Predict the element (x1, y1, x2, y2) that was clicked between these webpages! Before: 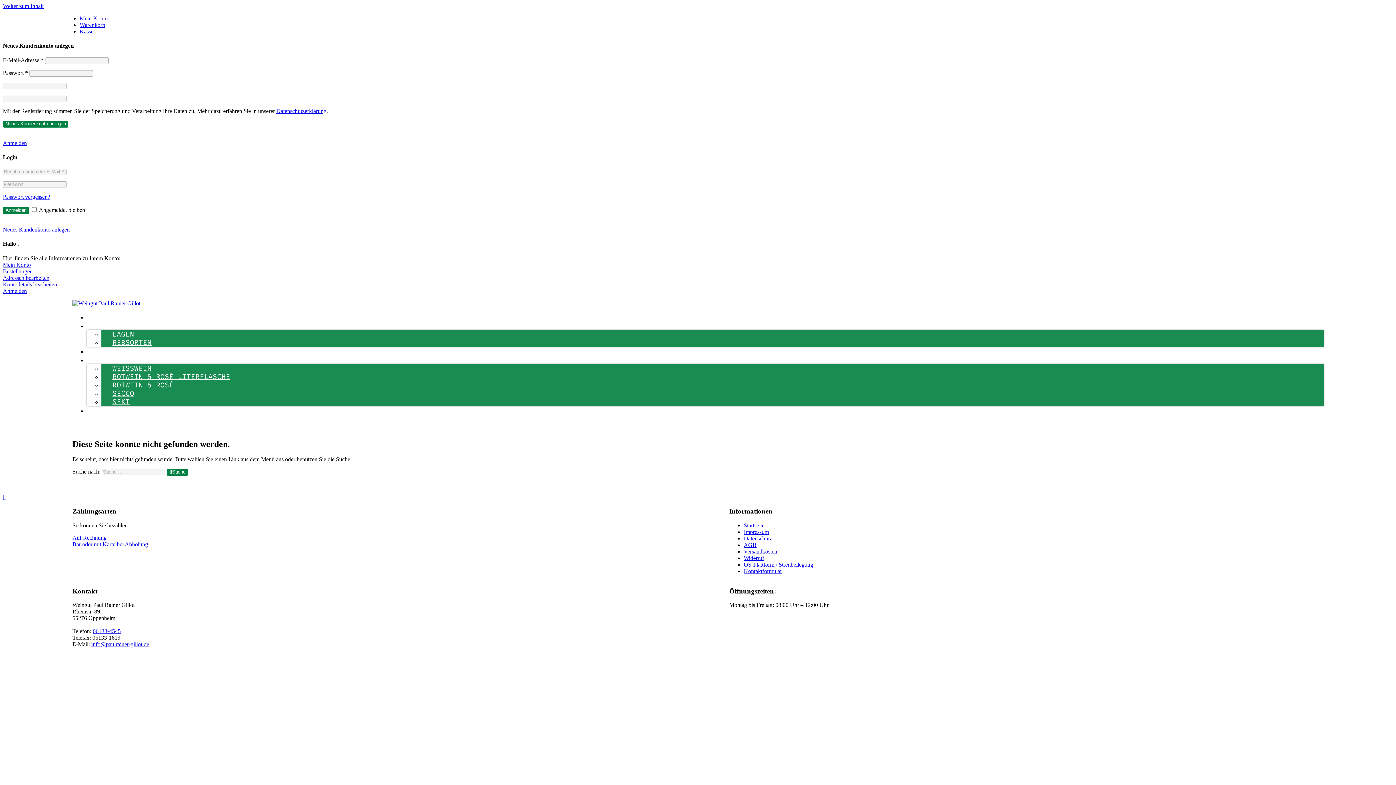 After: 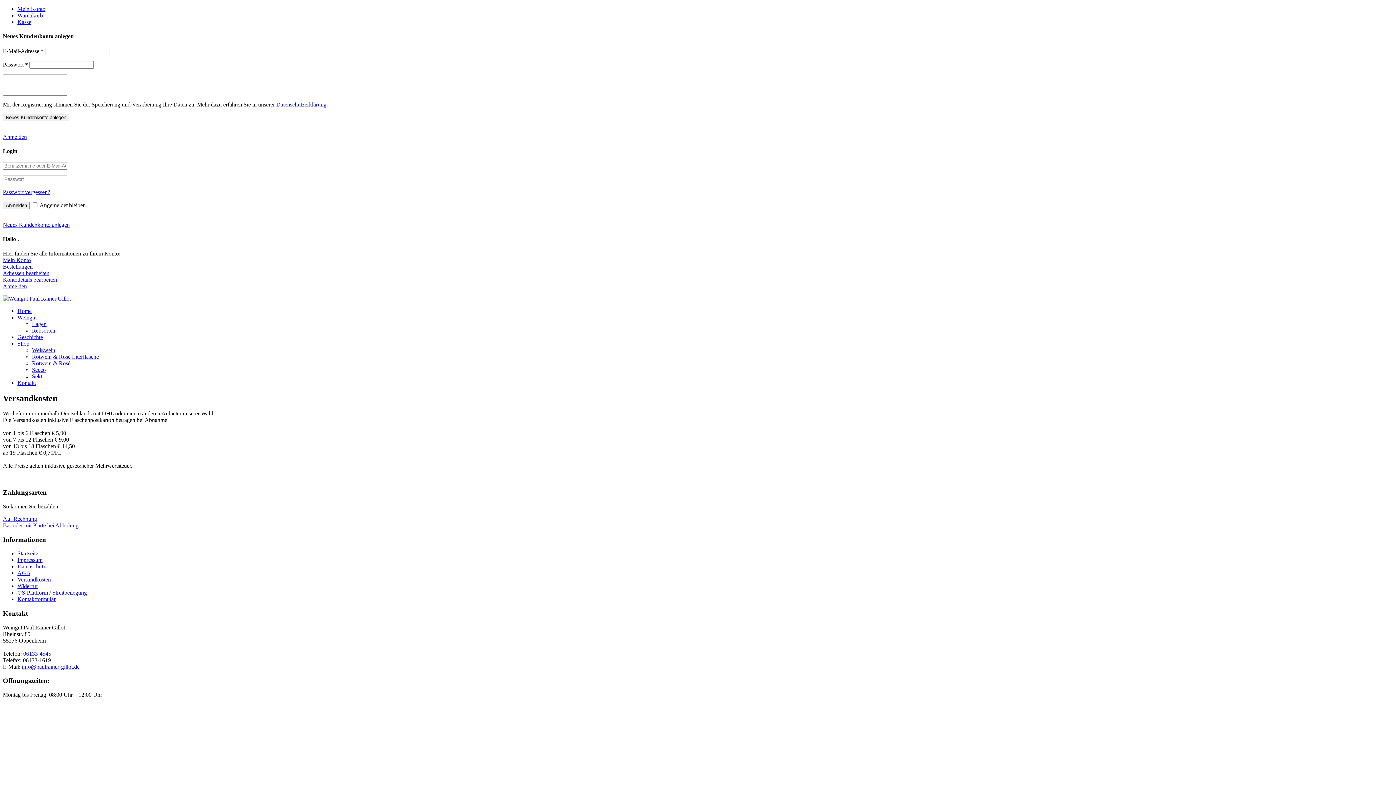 Action: bbox: (744, 548, 777, 554) label: Versandkosten